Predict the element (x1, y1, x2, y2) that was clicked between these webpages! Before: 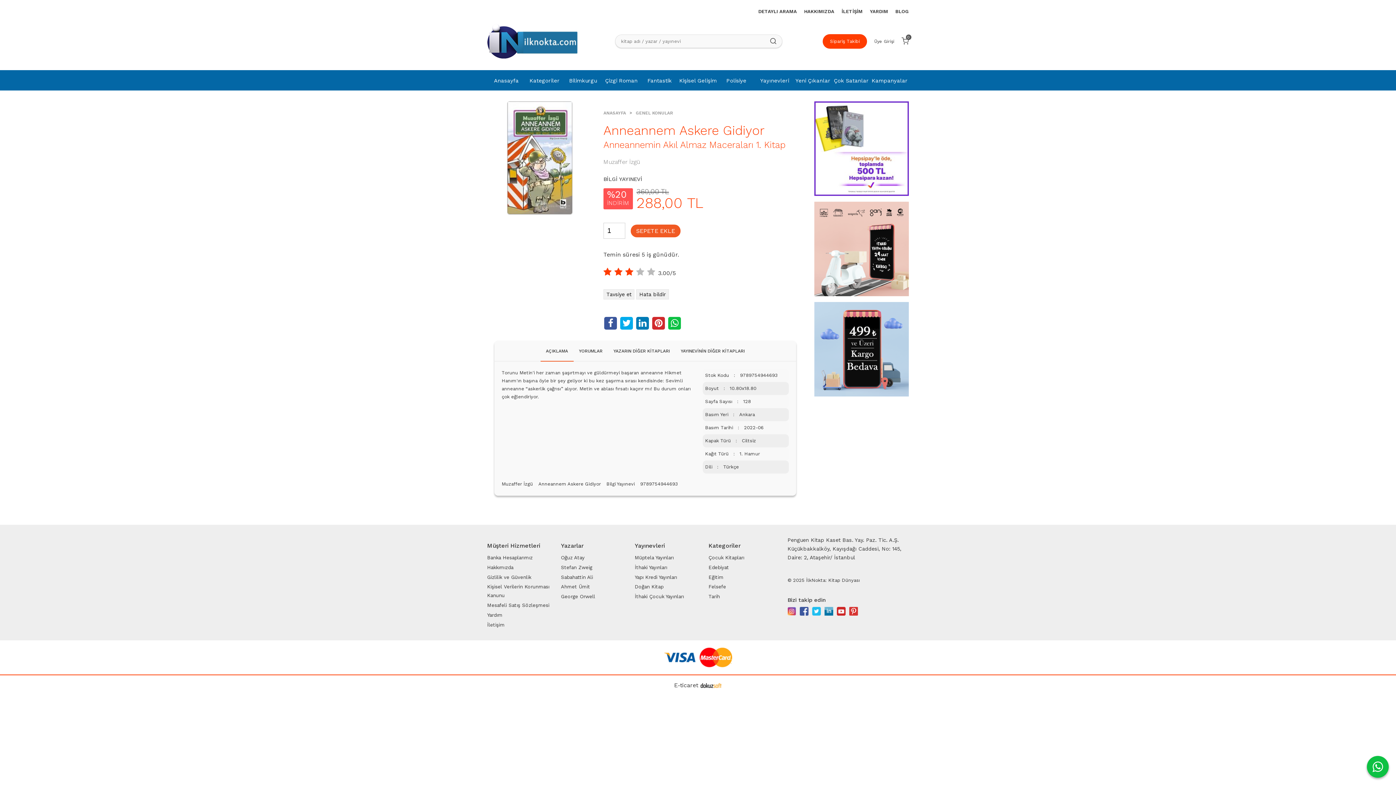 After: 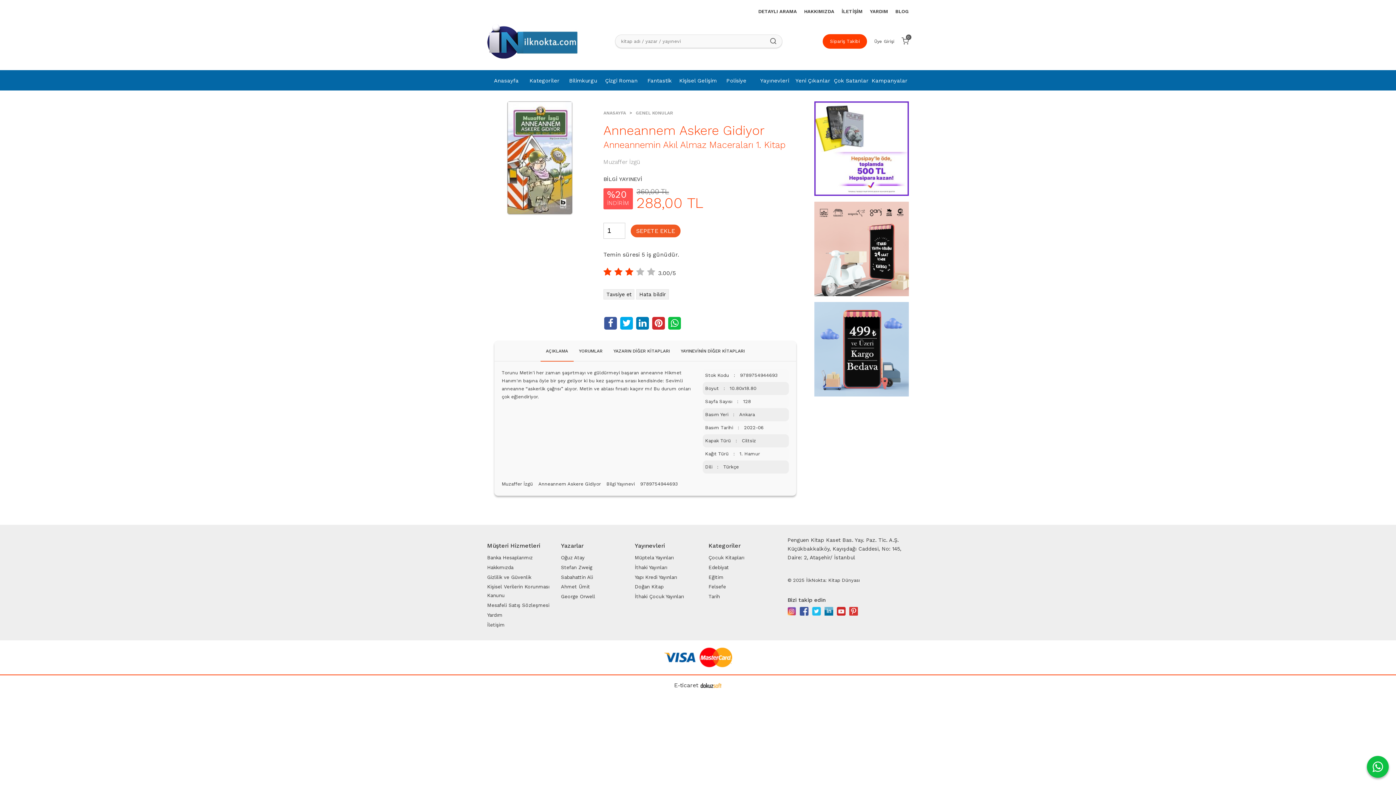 Action: bbox: (540, 341, 573, 361) label: AÇIKLAMA